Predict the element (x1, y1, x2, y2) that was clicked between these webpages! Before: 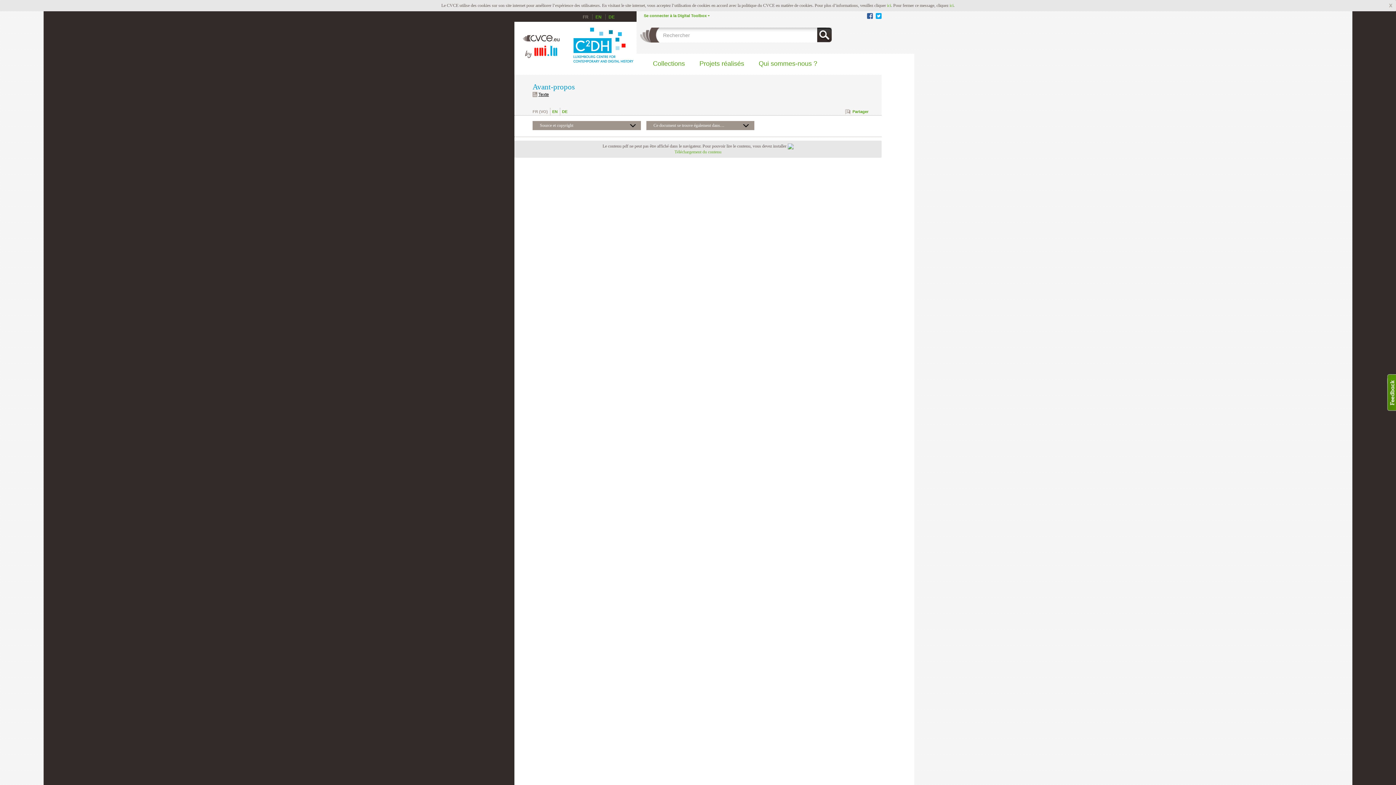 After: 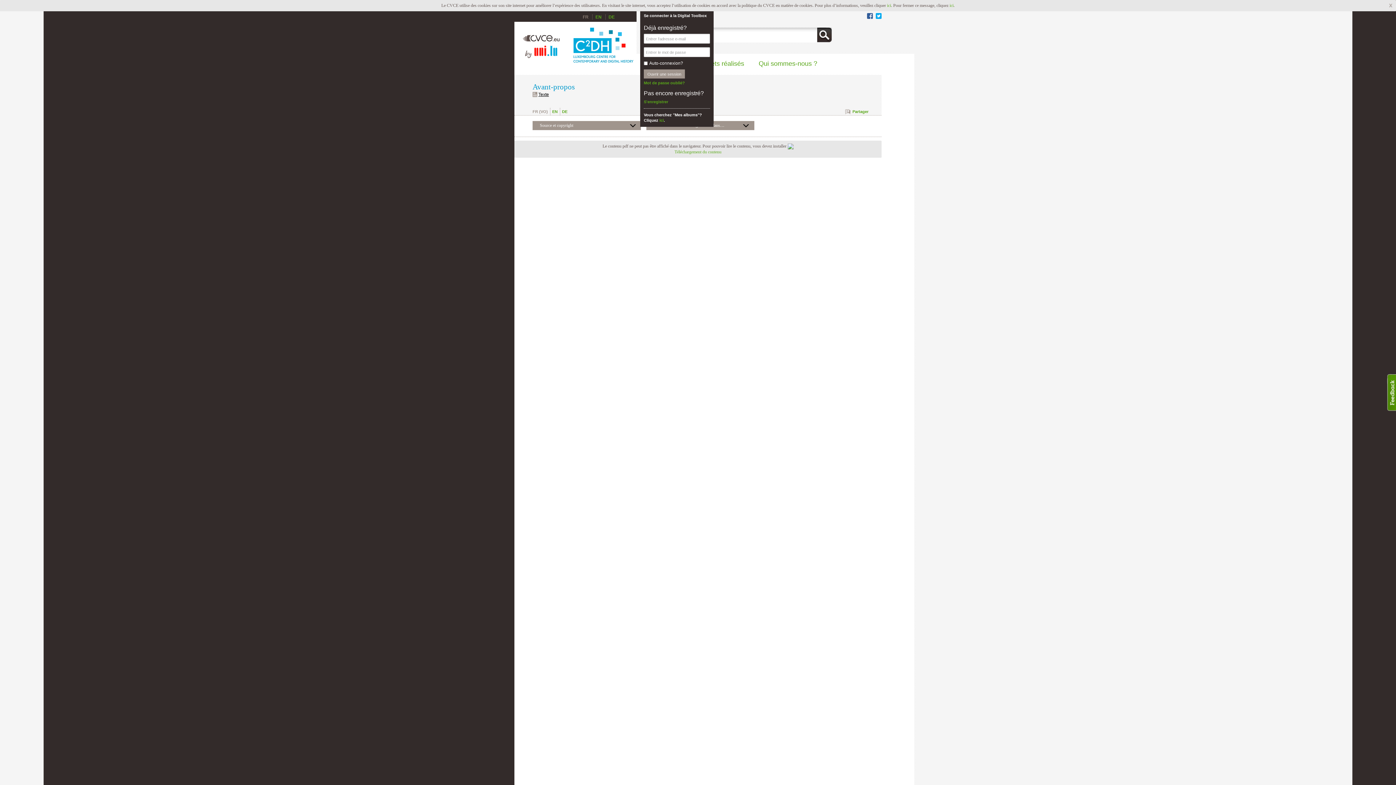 Action: label: Se connecter à la Digital Toolbox bbox: (644, 13, 706, 17)